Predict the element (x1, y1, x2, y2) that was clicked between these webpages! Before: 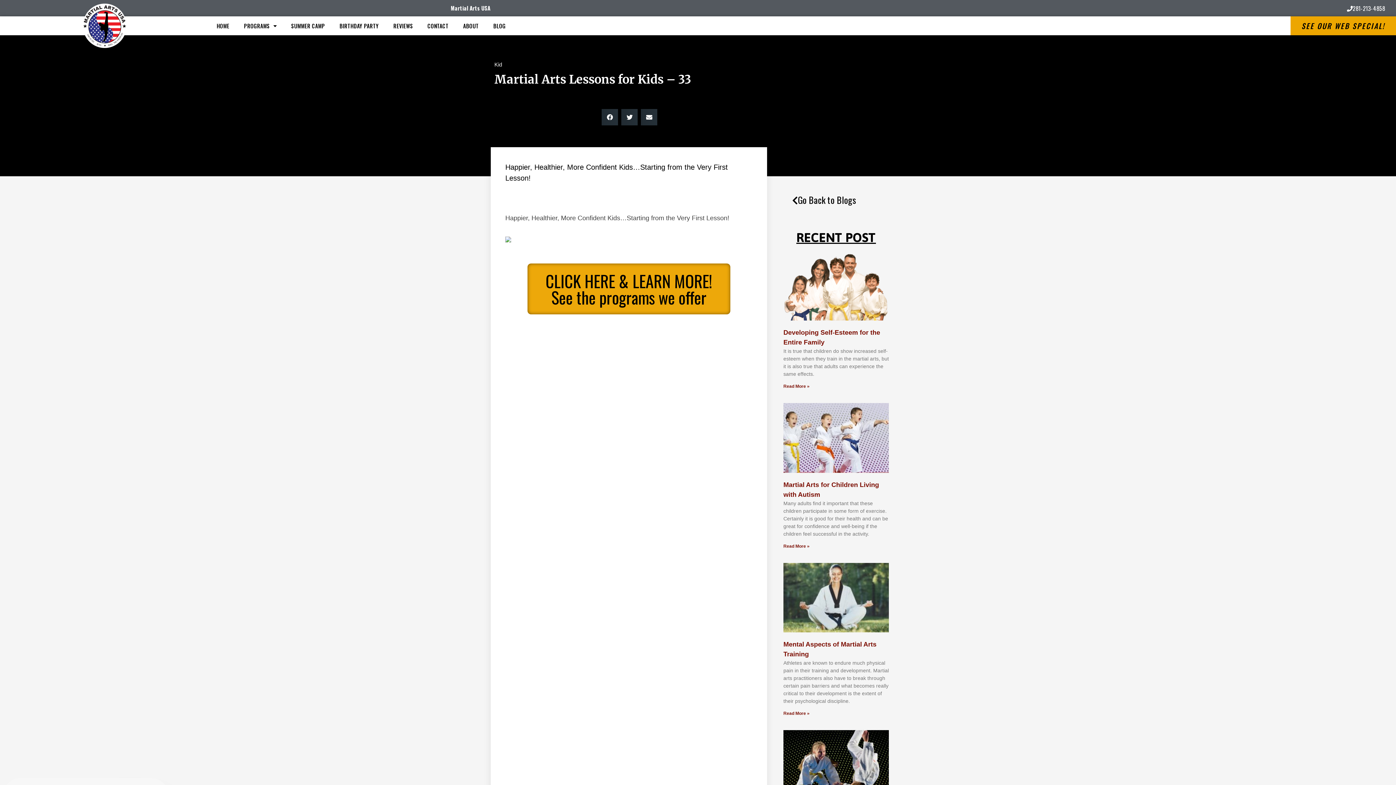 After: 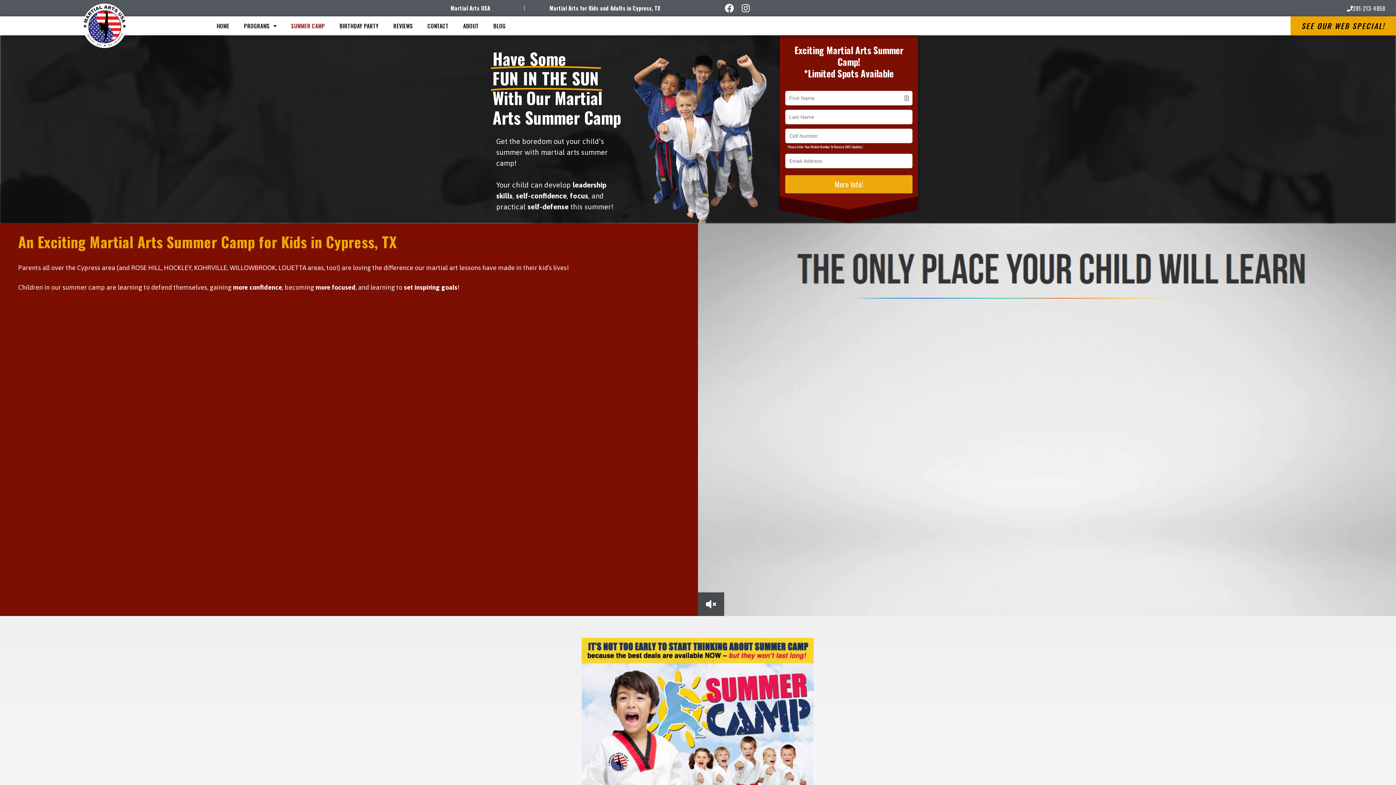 Action: label: SUMMER CAMP bbox: (284, 16, 332, 35)